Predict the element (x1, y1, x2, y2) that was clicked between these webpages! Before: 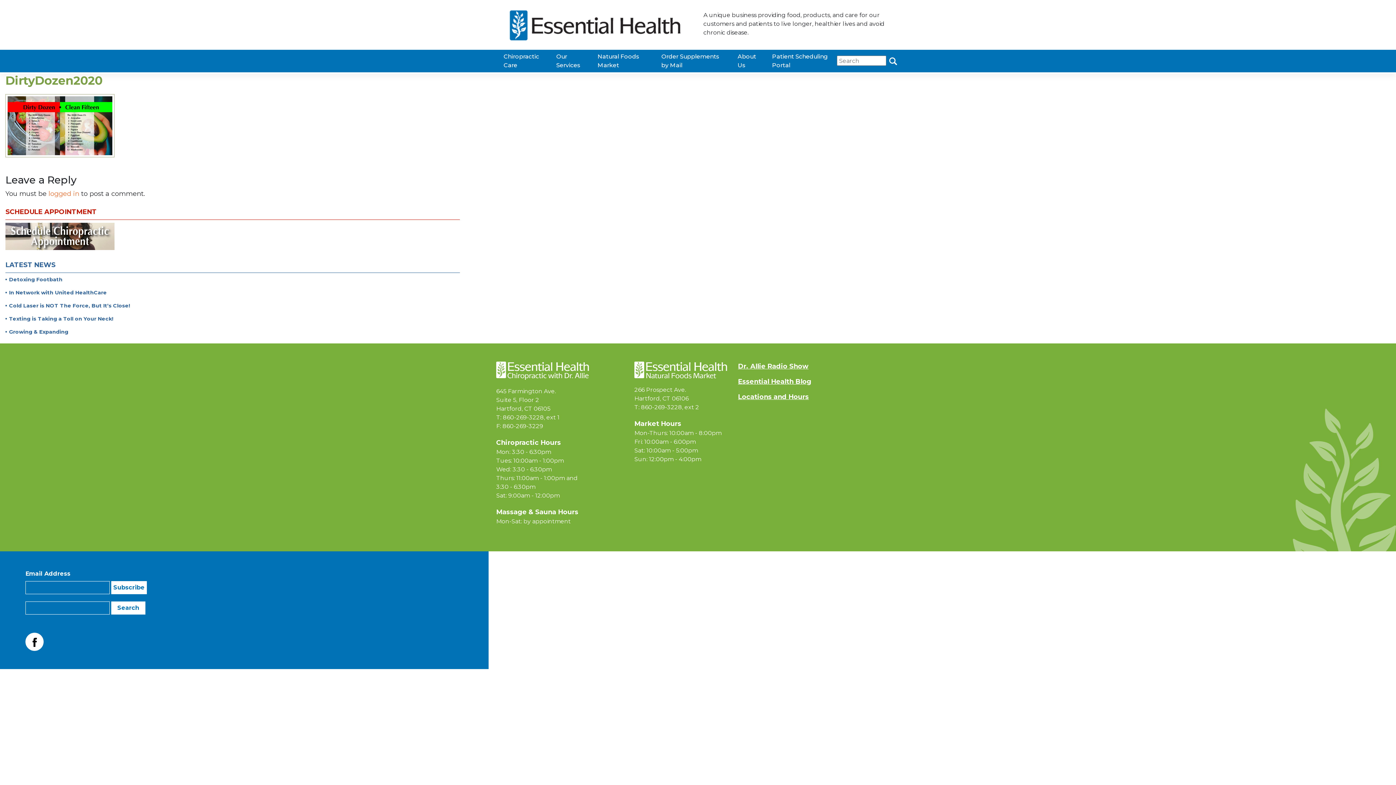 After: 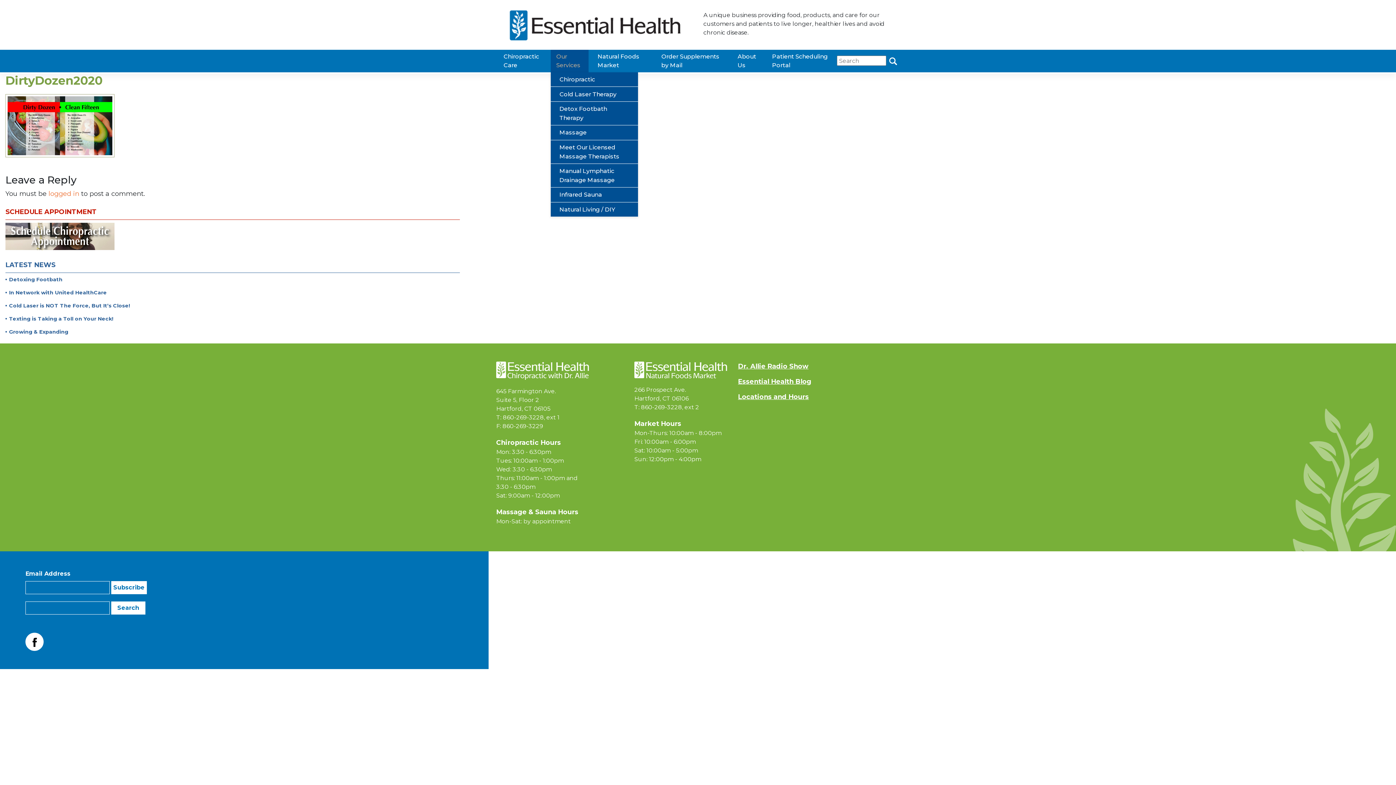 Action: bbox: (550, 49, 588, 72) label: Our Services